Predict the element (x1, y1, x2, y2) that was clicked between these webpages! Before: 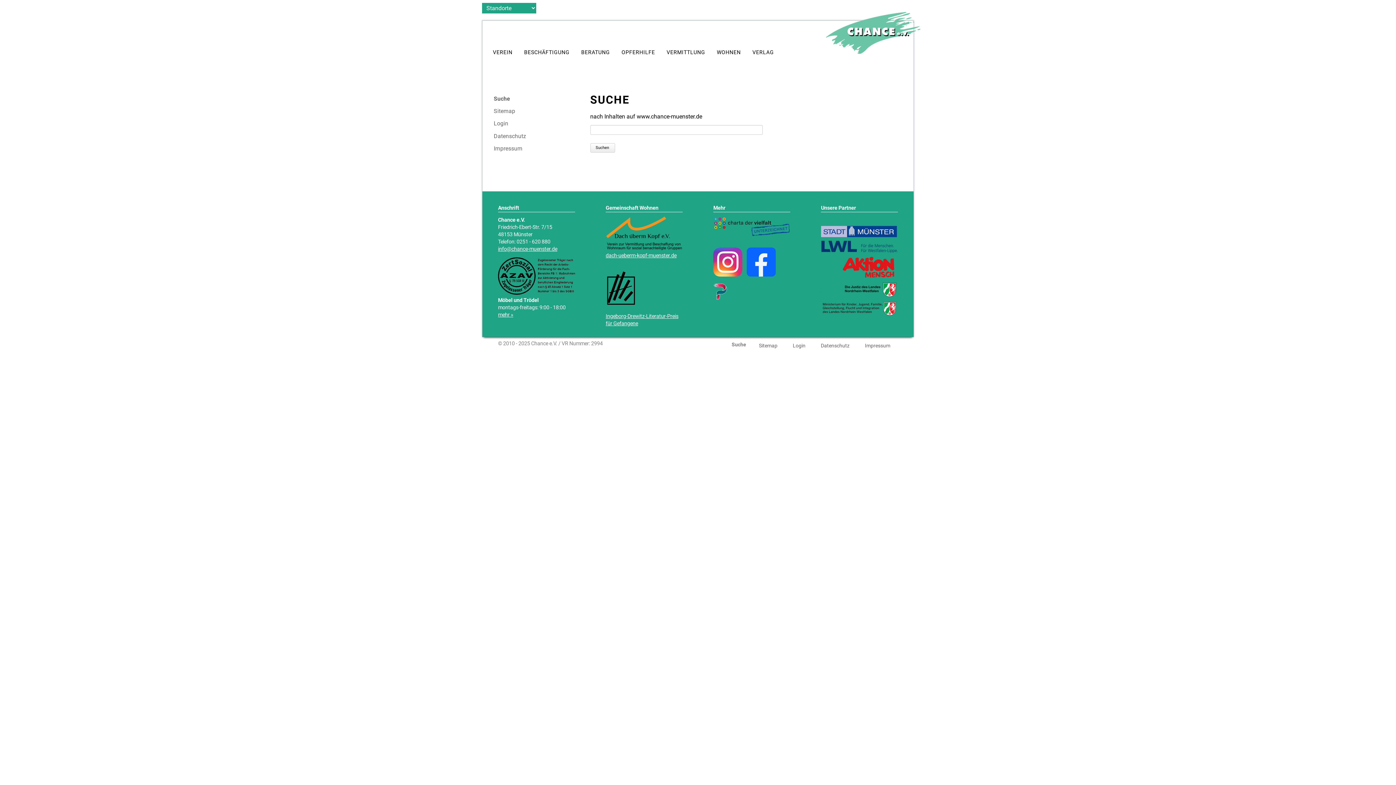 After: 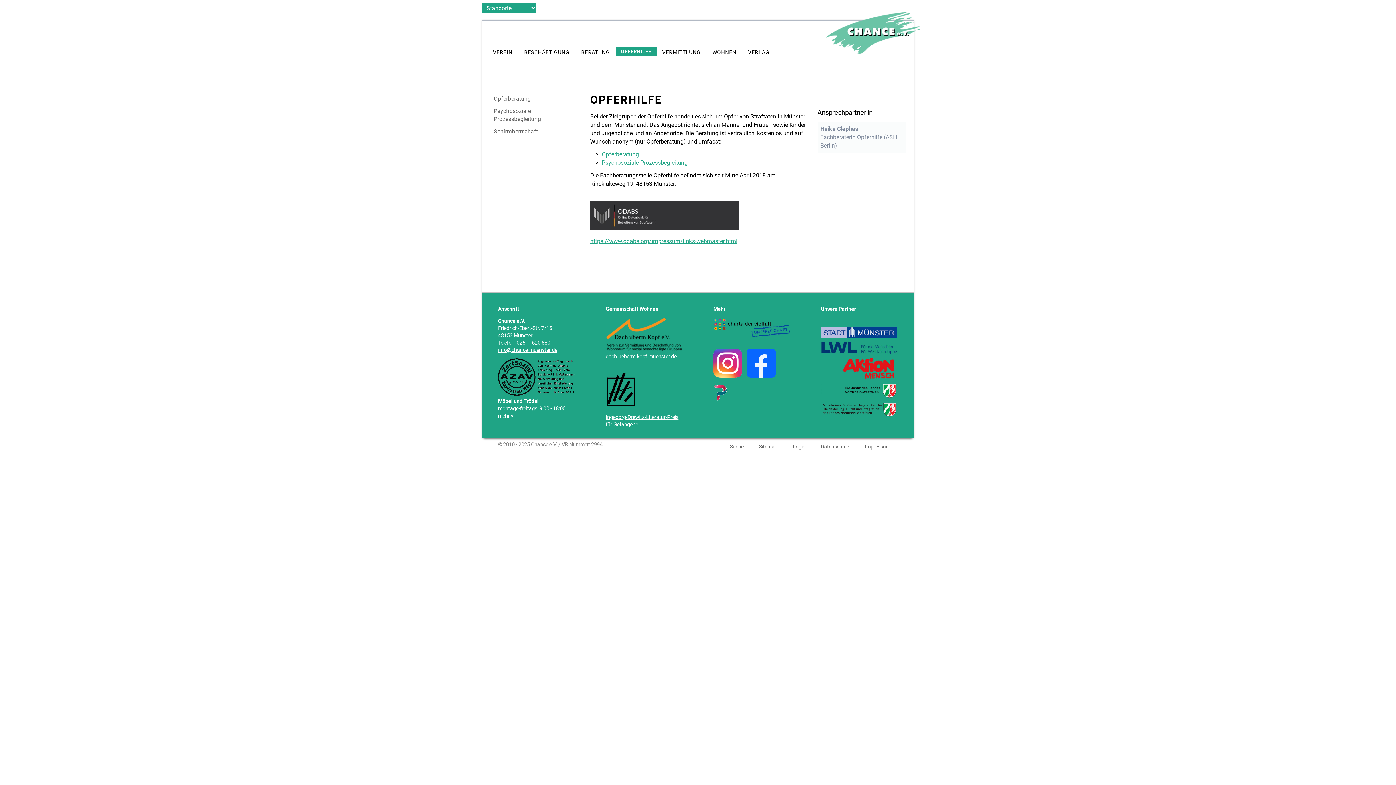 Action: label: OPFERHILFE bbox: (621, 49, 655, 55)